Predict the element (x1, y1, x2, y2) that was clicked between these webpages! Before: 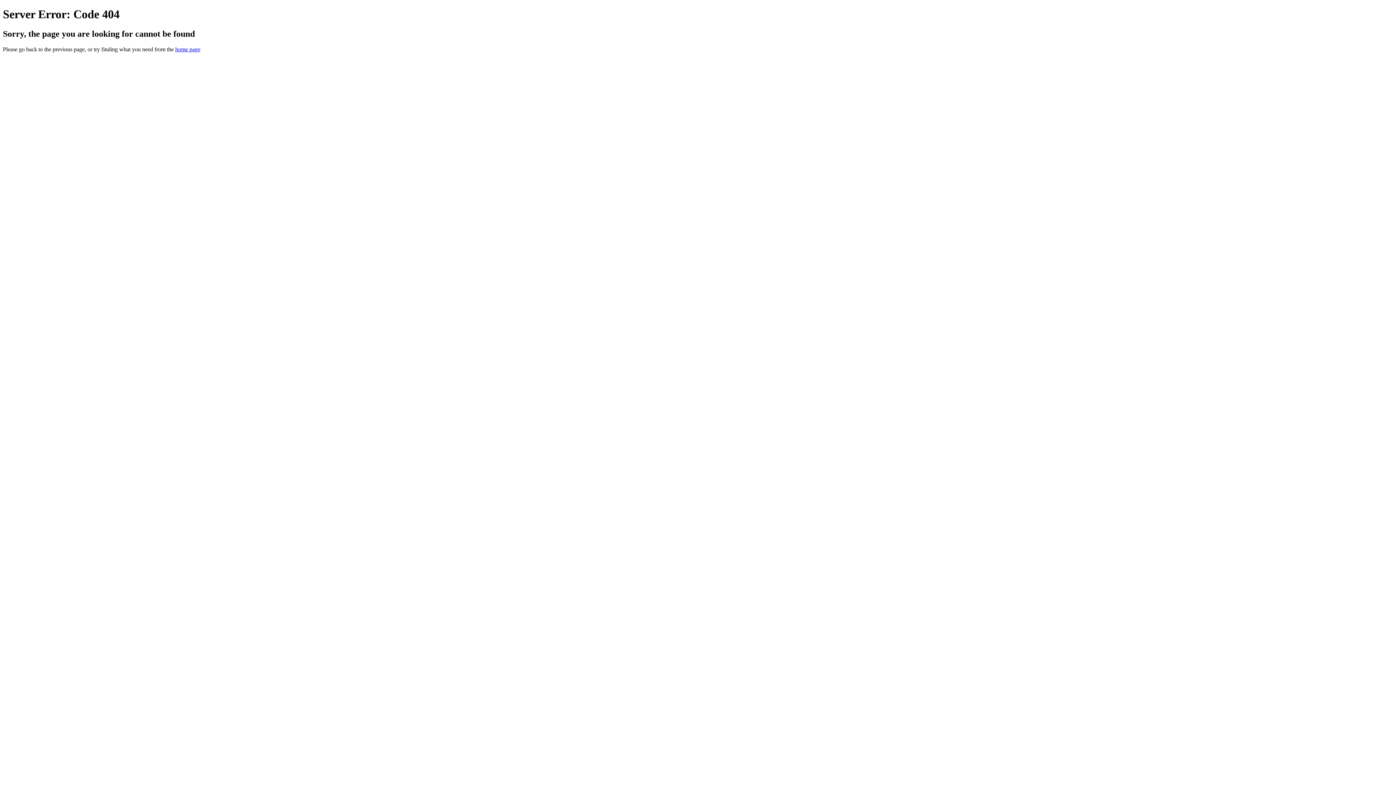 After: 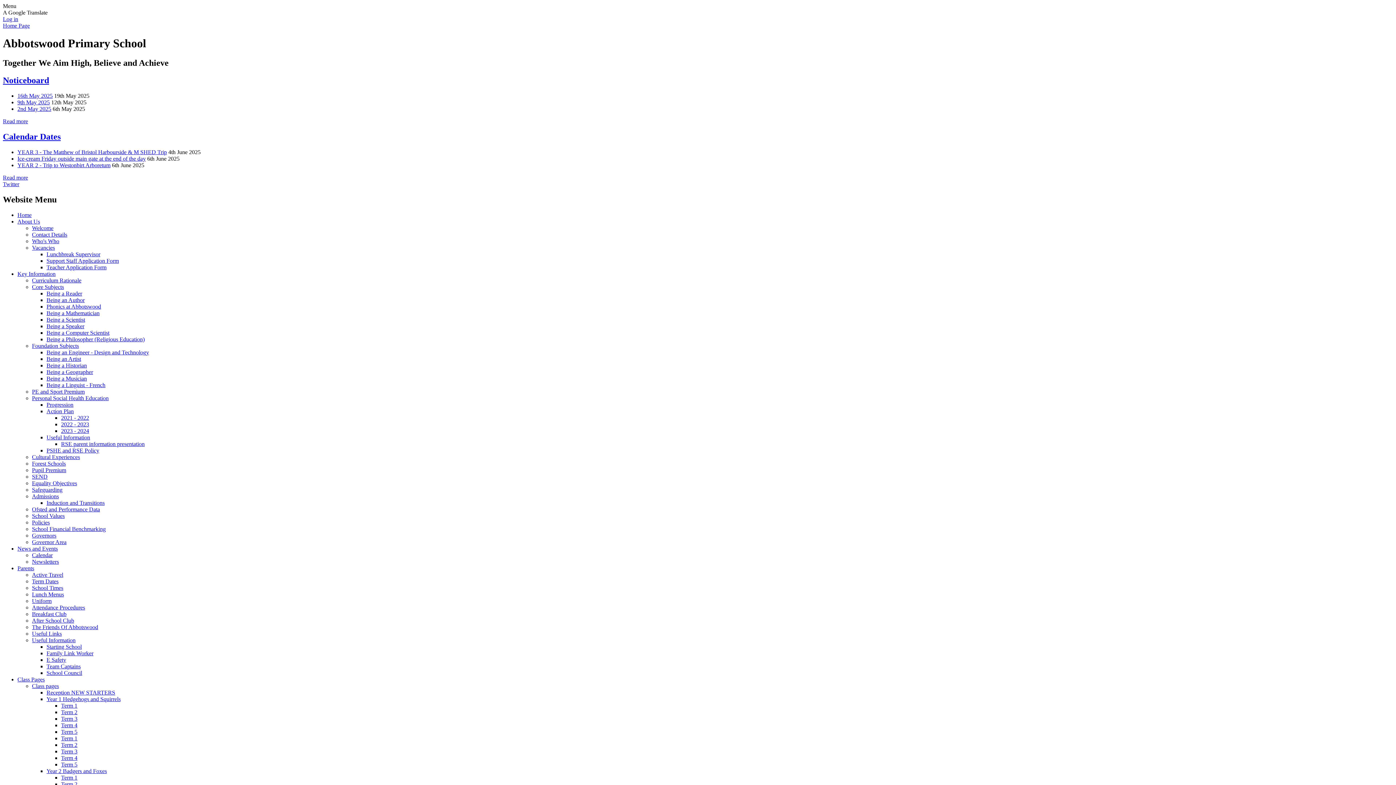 Action: label: home page bbox: (175, 46, 200, 52)